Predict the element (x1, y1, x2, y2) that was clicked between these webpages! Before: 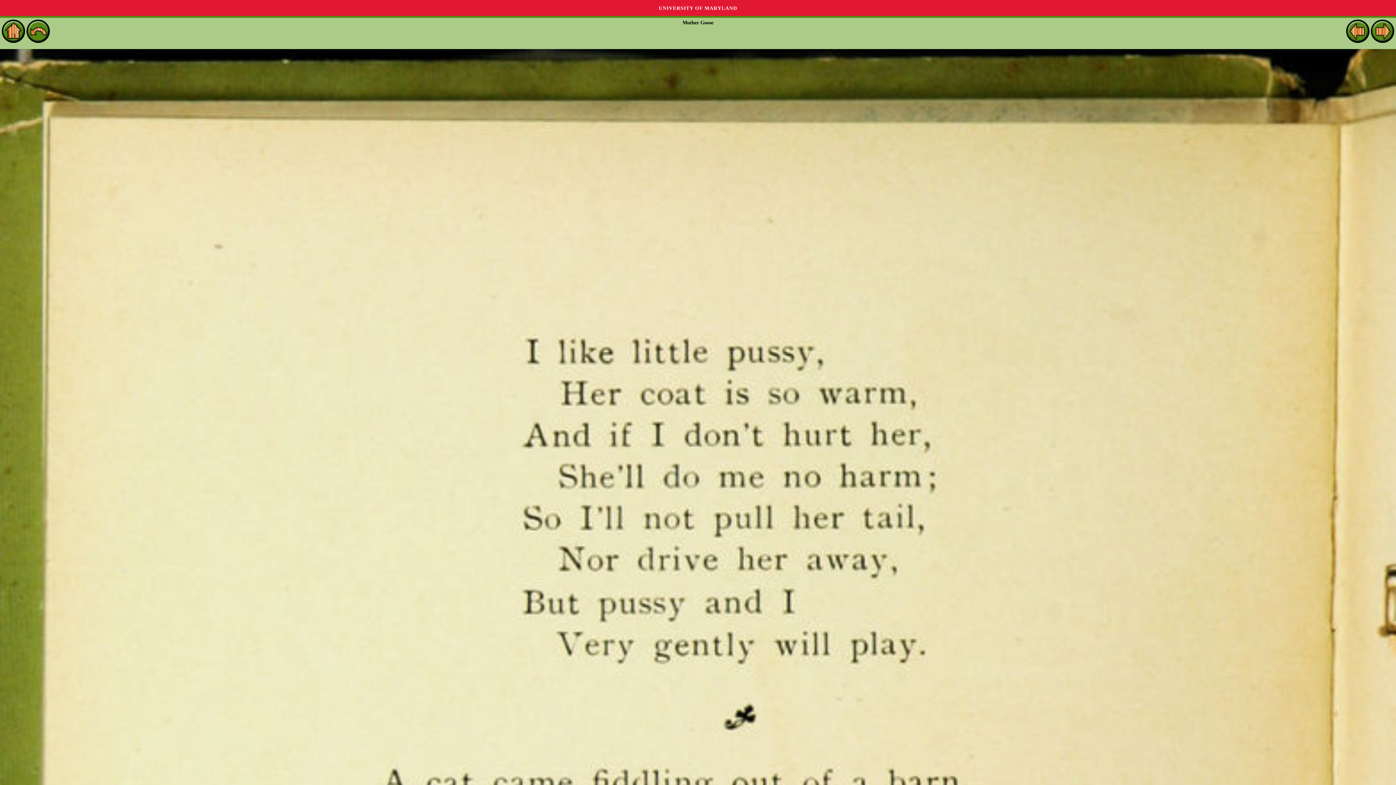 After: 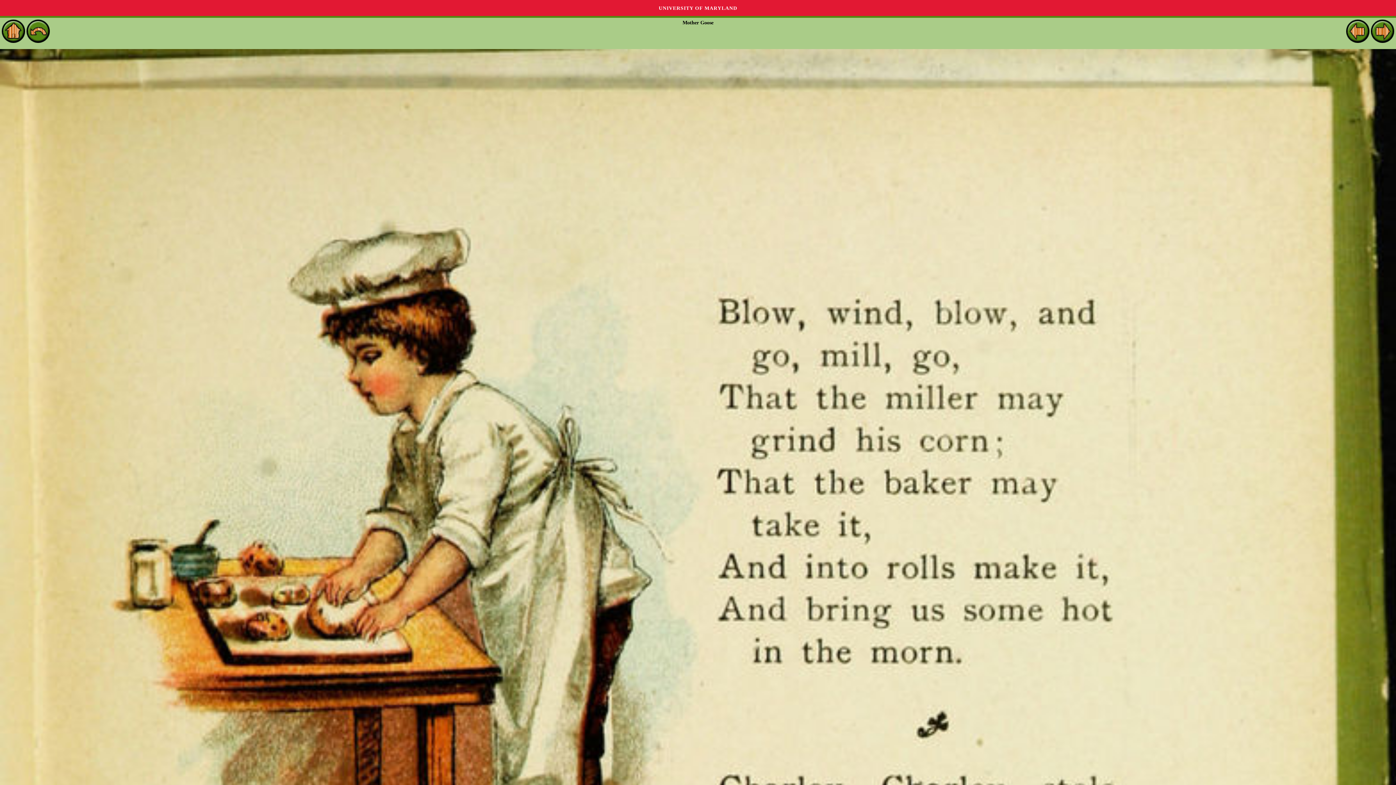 Action: bbox: (1371, 37, 1394, 42)